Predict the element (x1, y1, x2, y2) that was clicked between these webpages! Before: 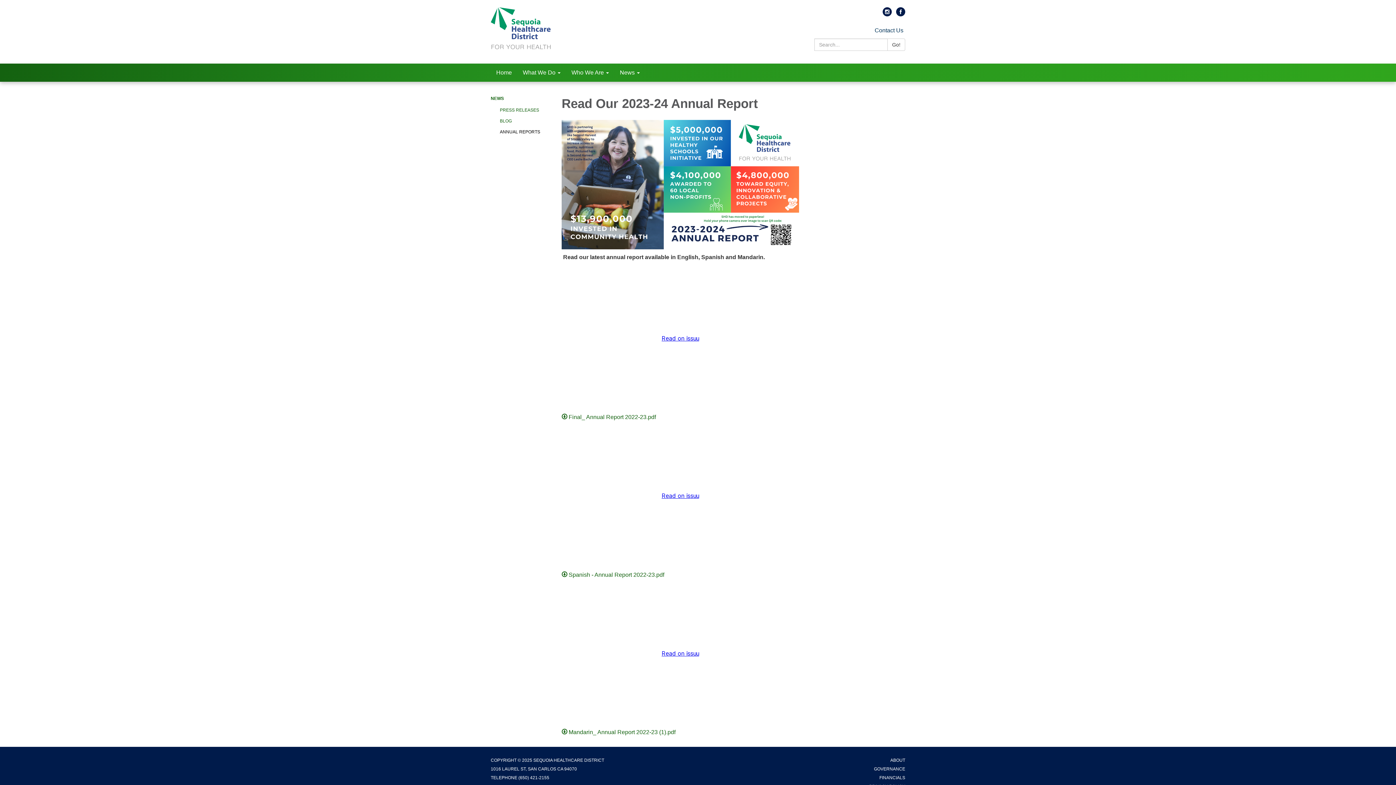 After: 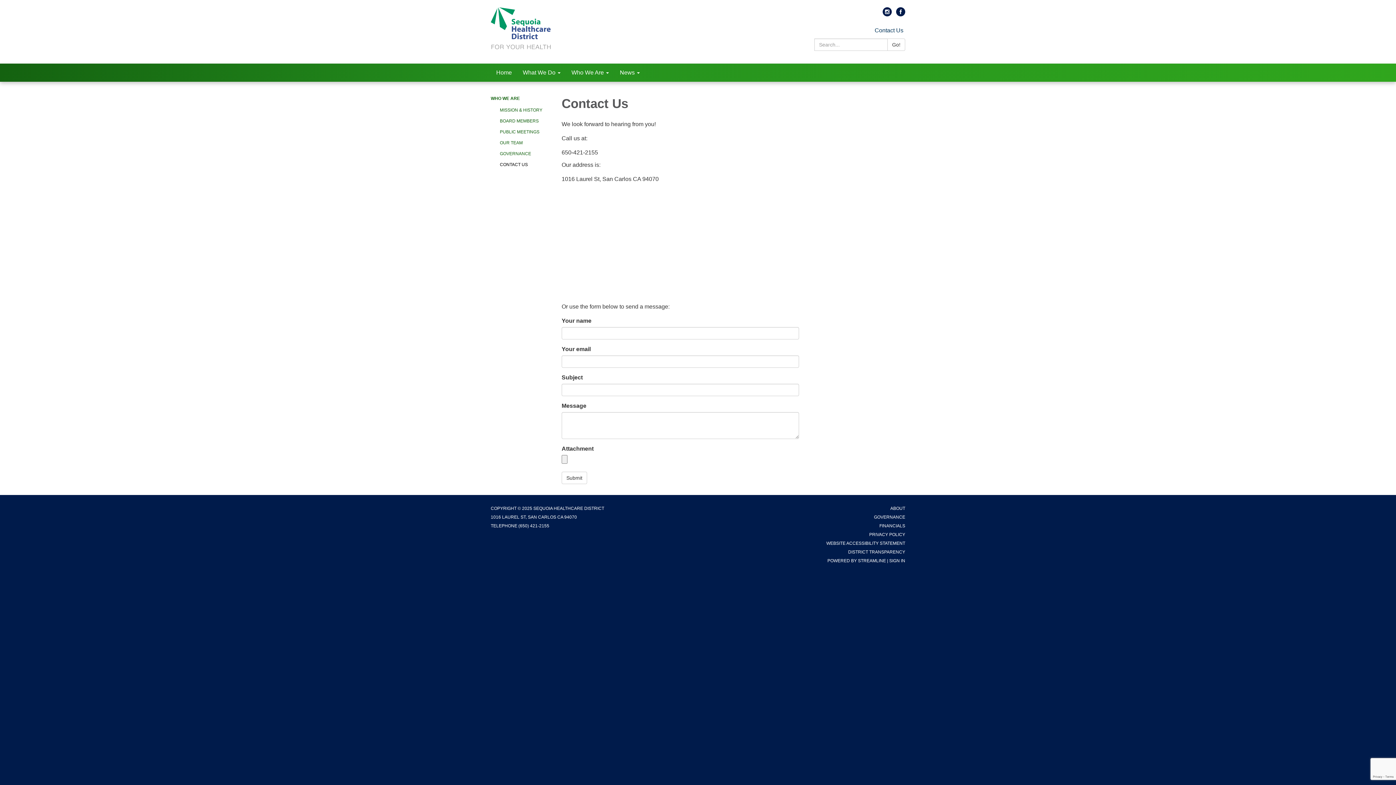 Action: label: Contact Us bbox: (869, 27, 909, 33)